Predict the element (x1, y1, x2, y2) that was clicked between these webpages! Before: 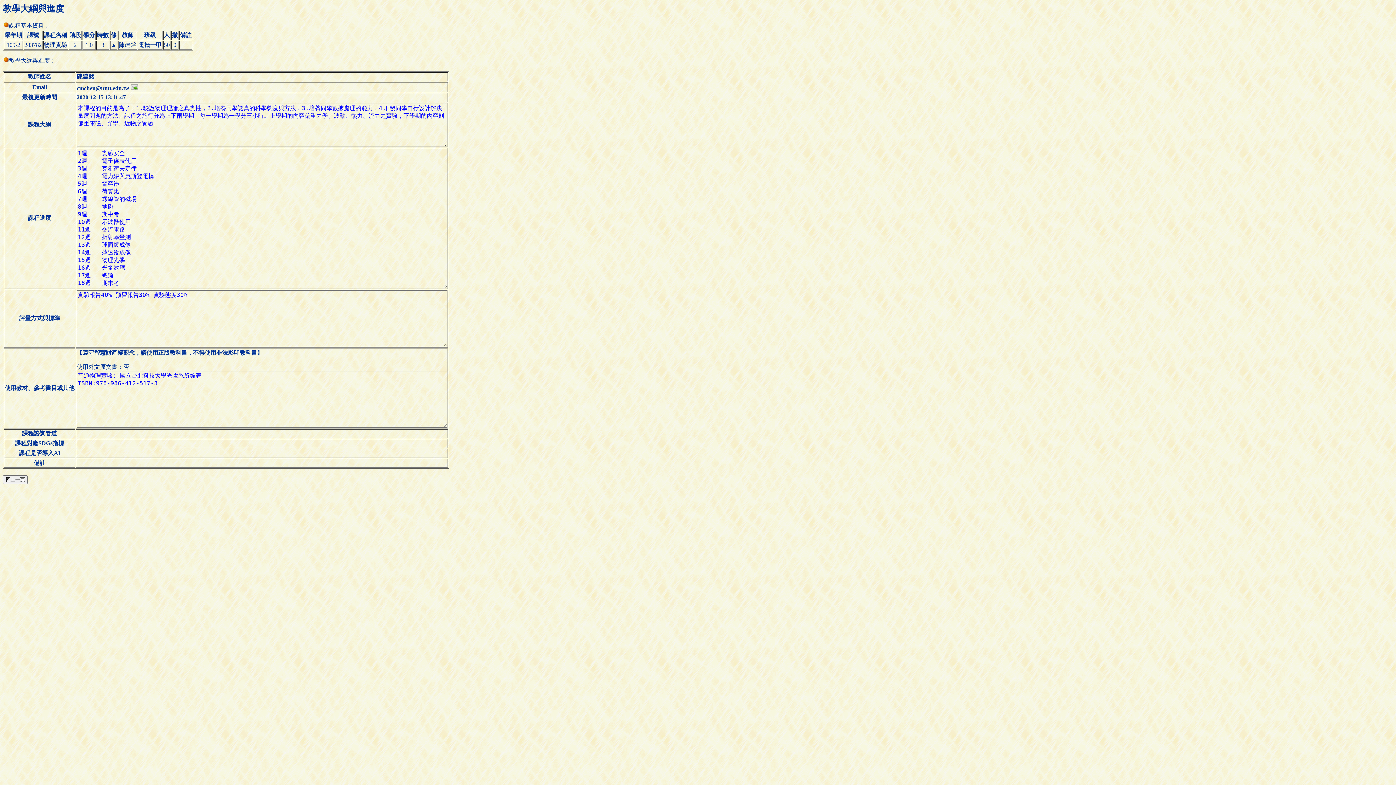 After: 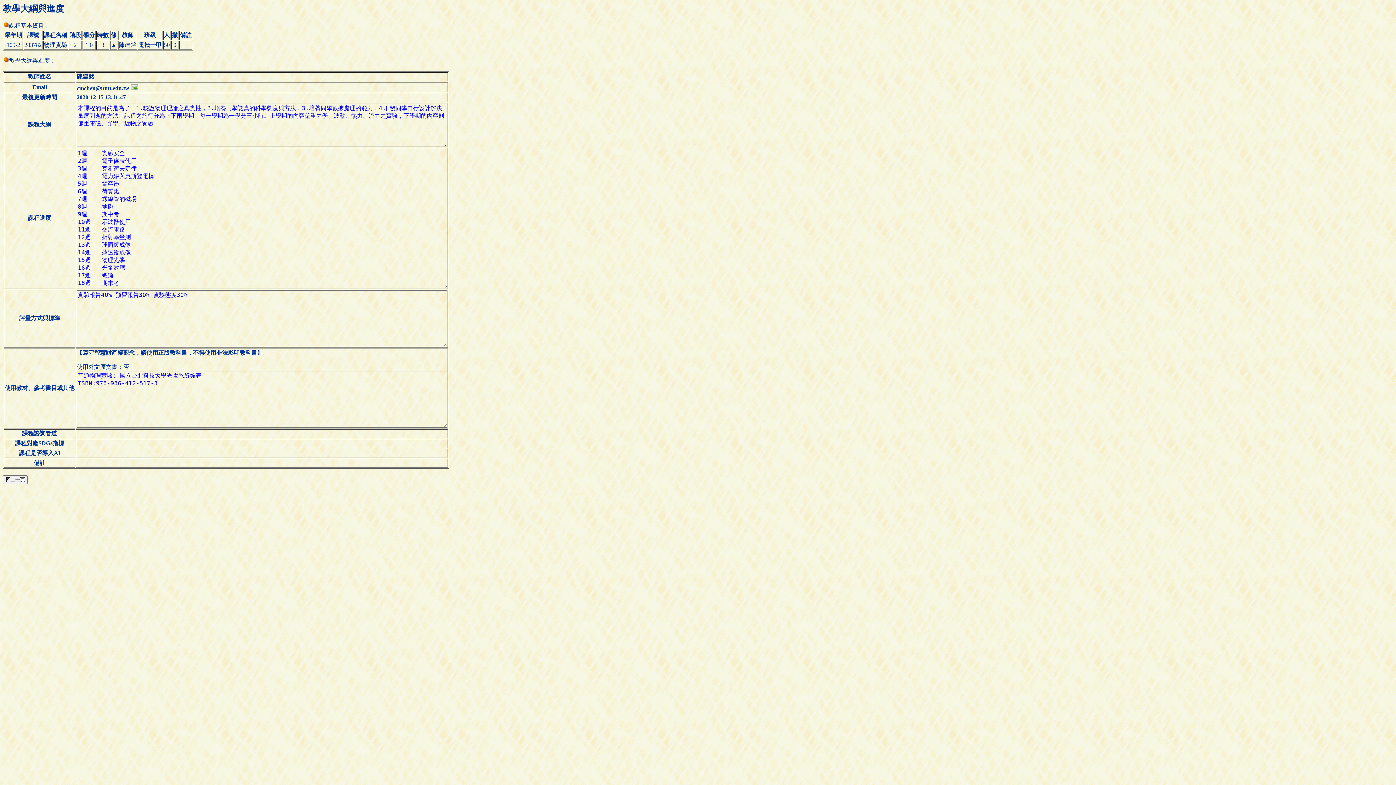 Action: bbox: (130, 85, 138, 91)